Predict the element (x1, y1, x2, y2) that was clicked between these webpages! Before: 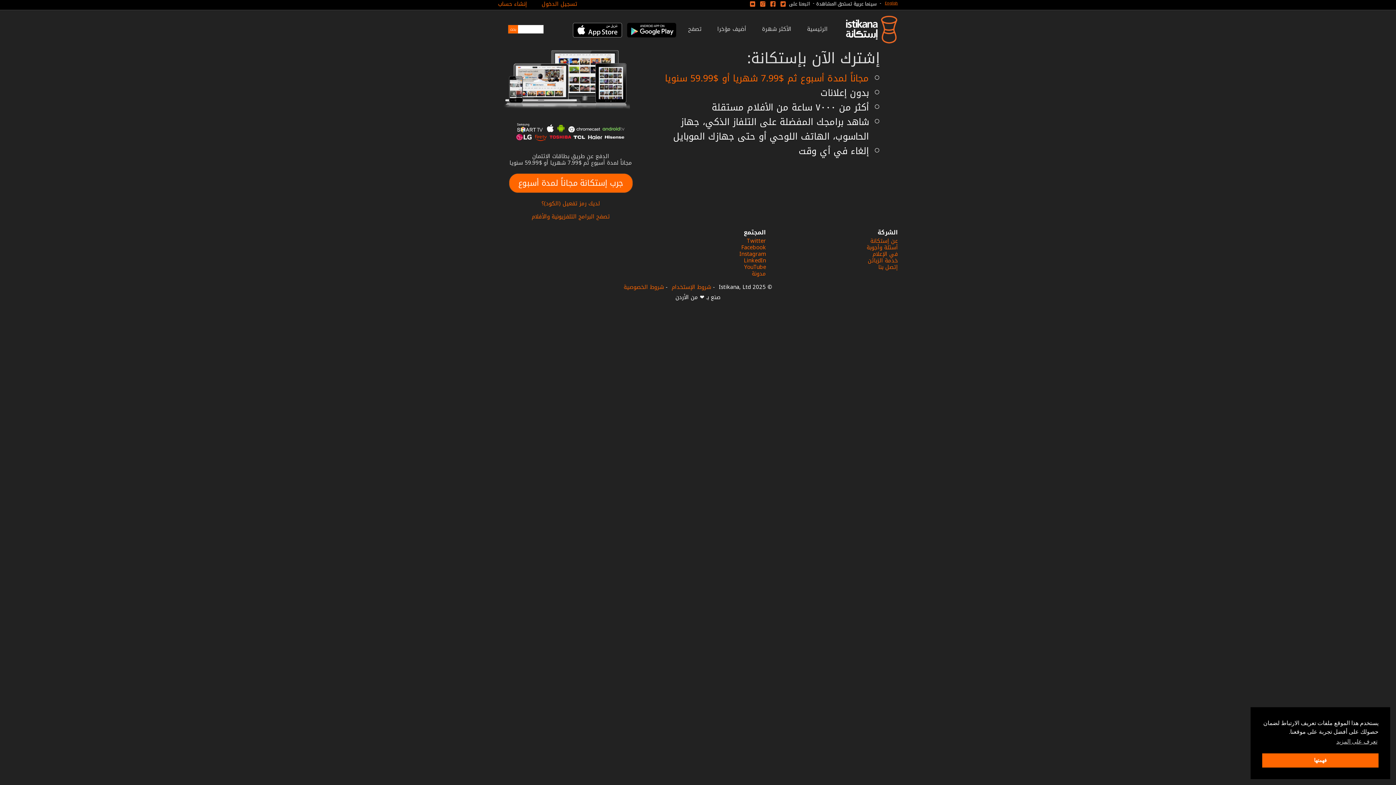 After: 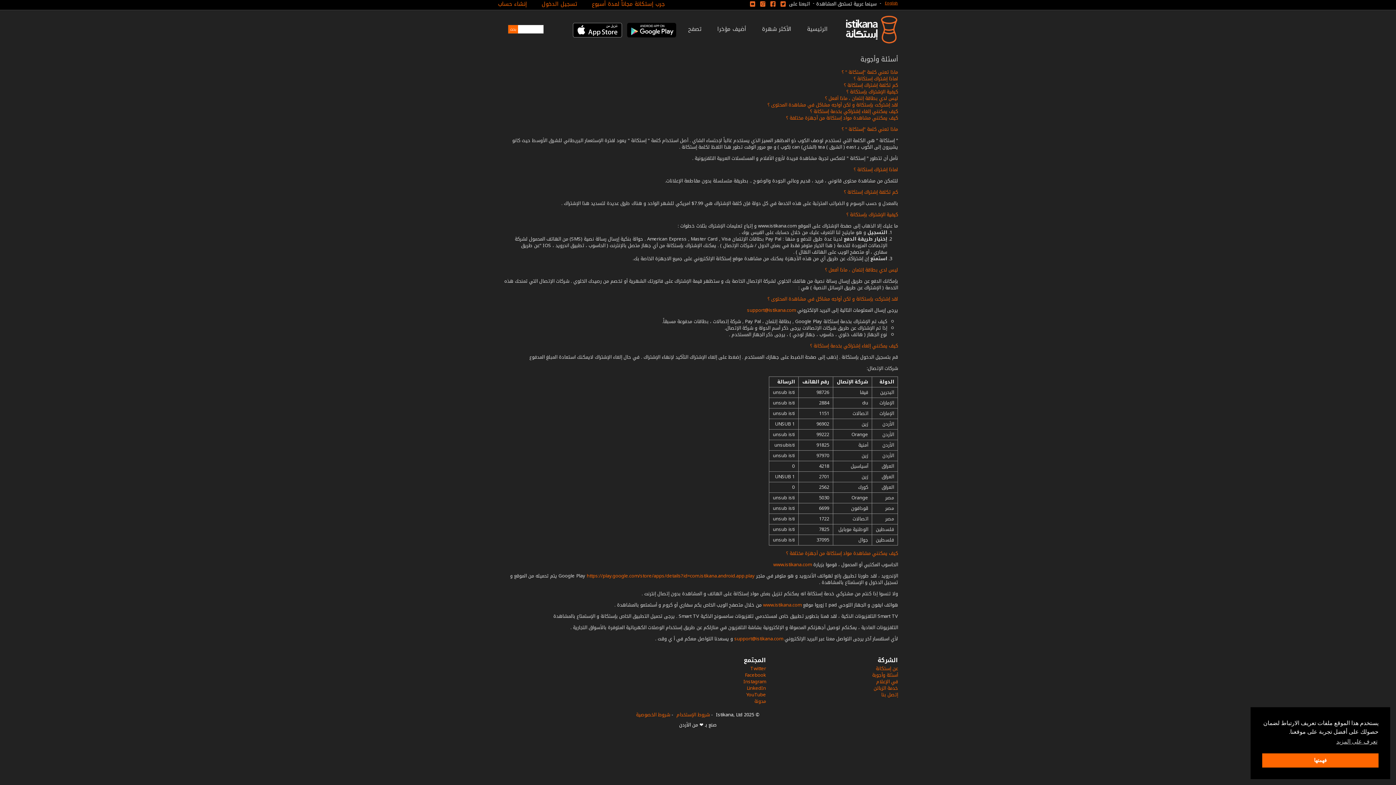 Action: bbox: (866, 242, 898, 252) label: أسئلة وأجوبة